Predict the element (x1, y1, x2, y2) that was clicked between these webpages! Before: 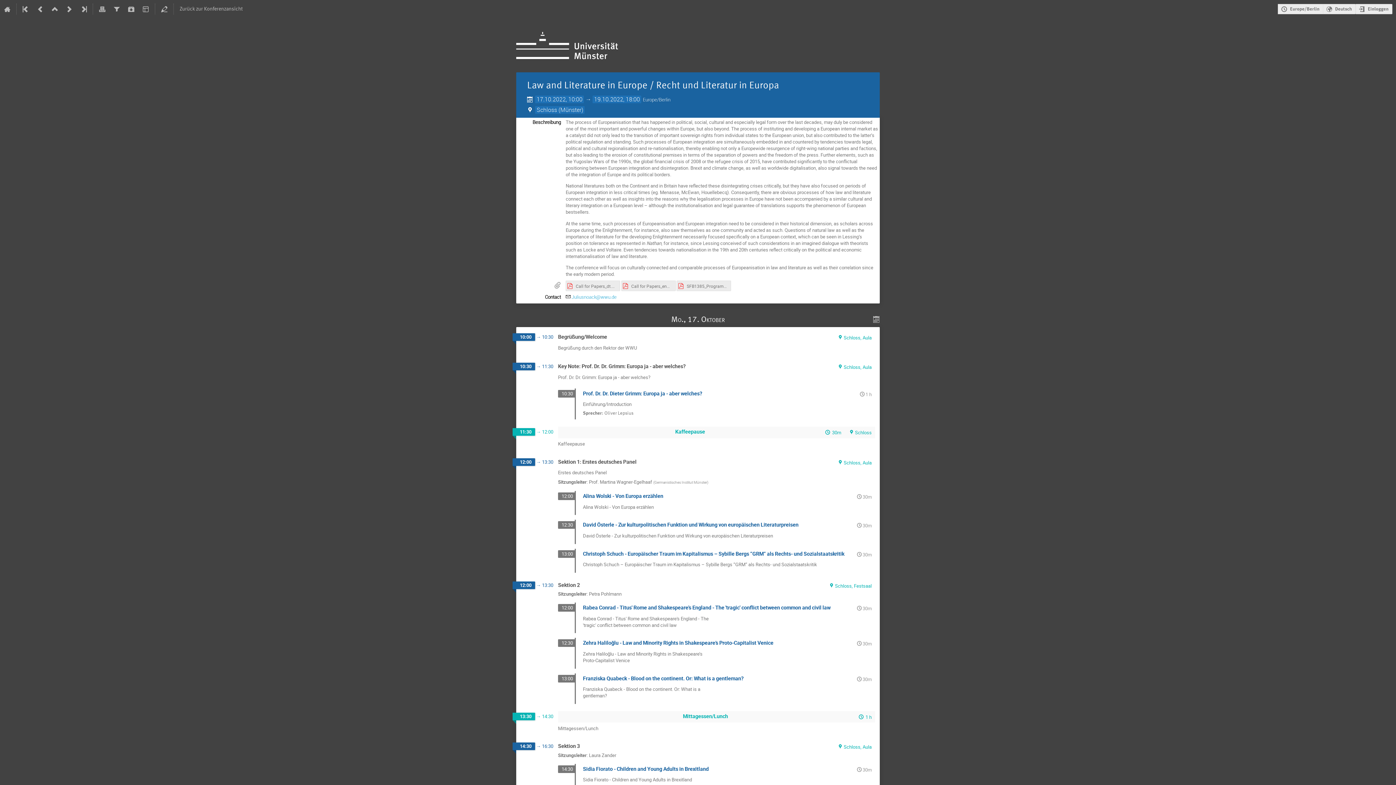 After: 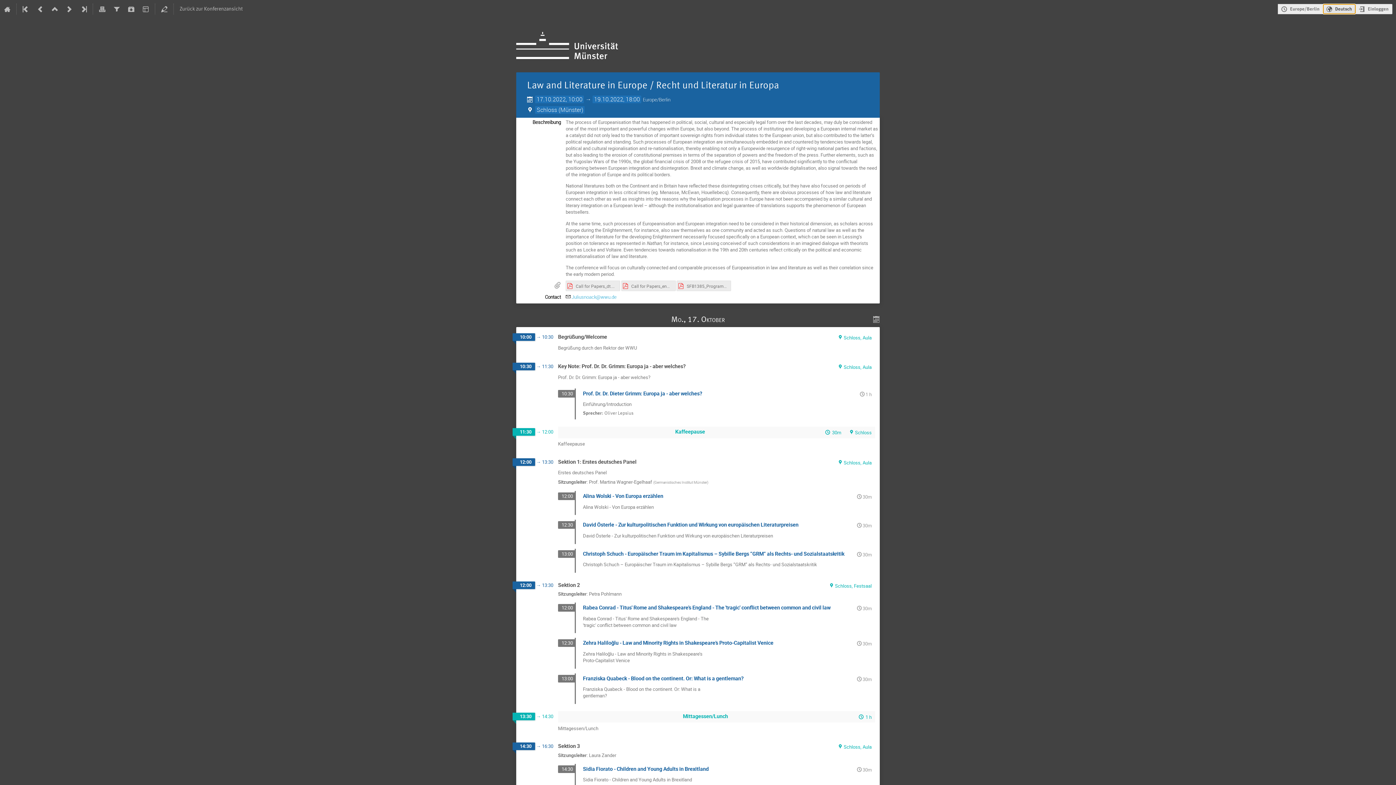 Action: bbox: (1323, 3, 1355, 14) label: Die aktuelle Sprache ist Deutsch. Verwenden Sie eine andere Sprache.